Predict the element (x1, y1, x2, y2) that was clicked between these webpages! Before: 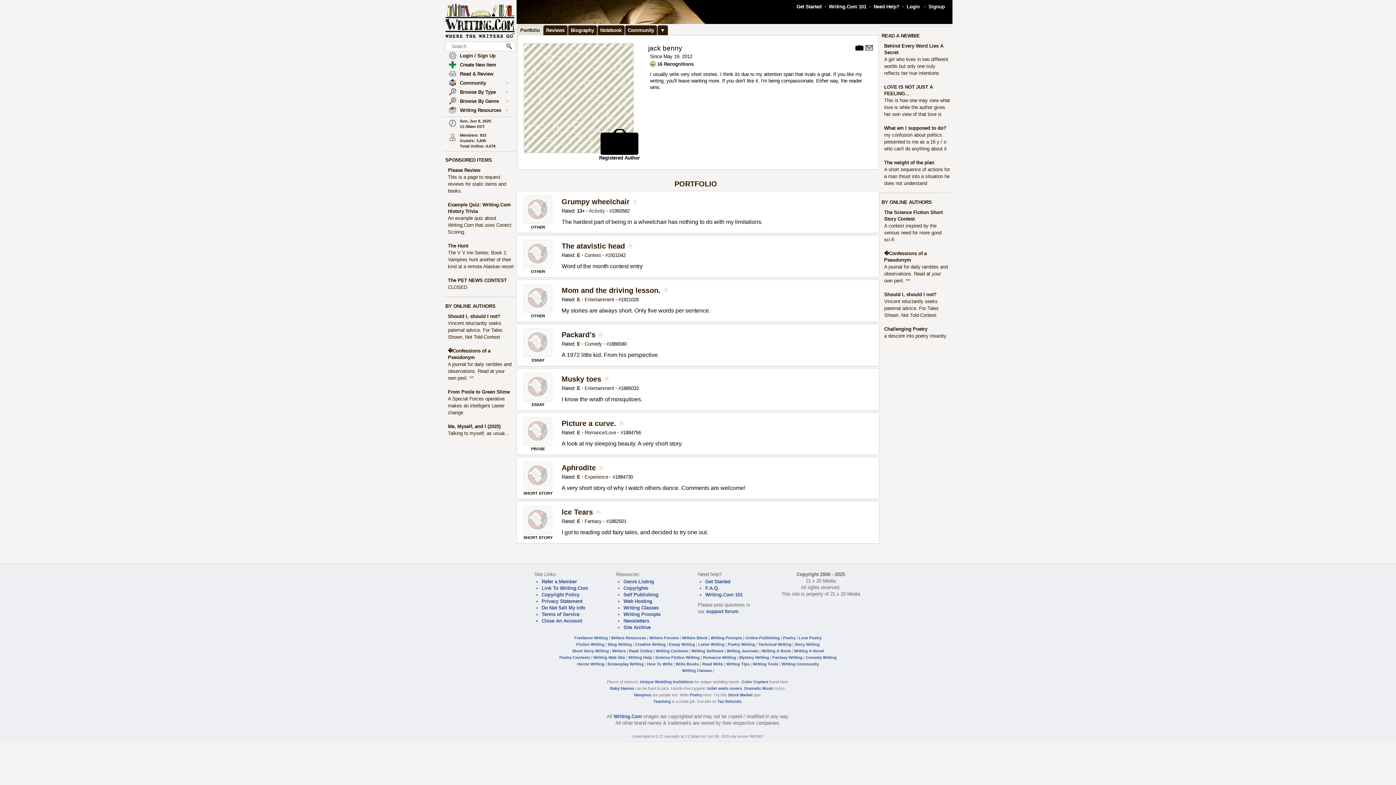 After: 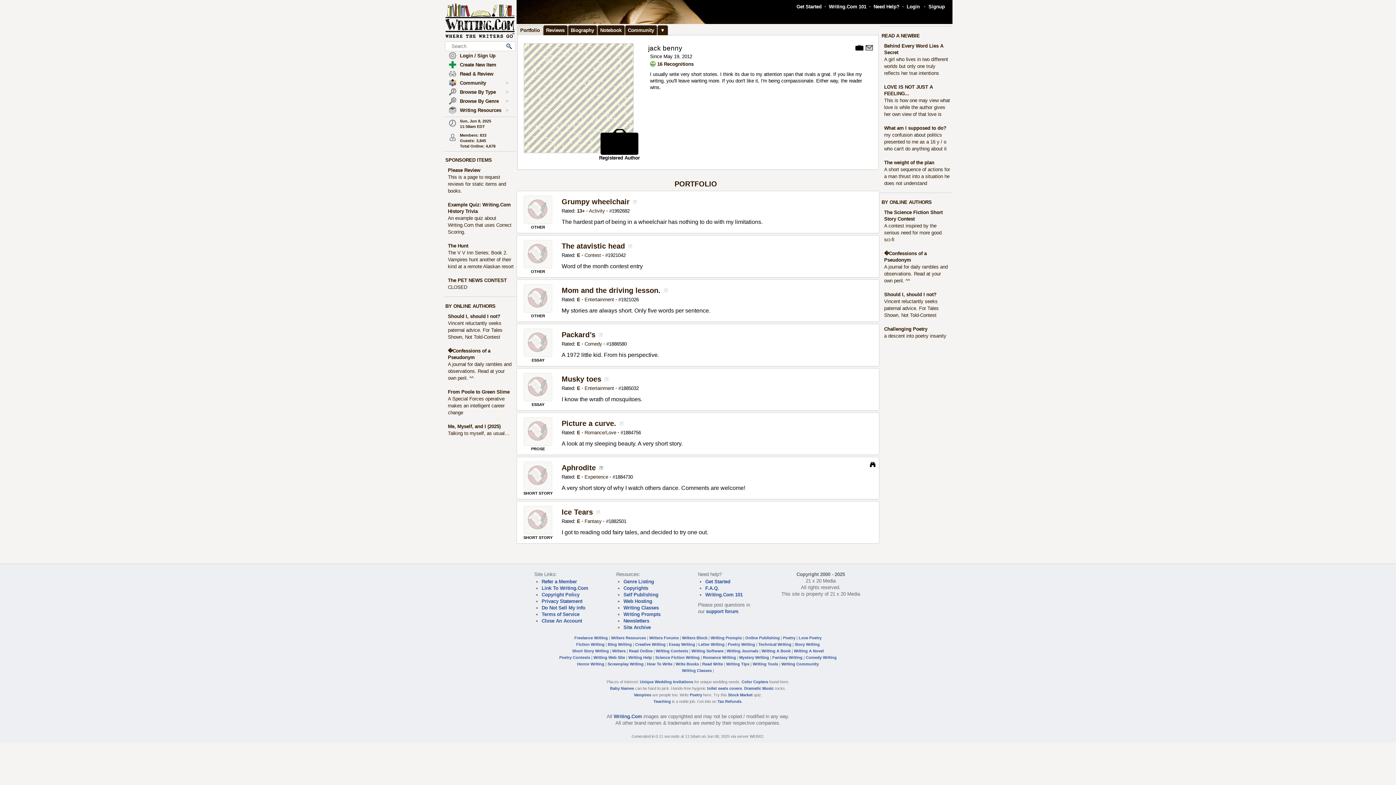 Action: bbox: (598, 466, 603, 471)